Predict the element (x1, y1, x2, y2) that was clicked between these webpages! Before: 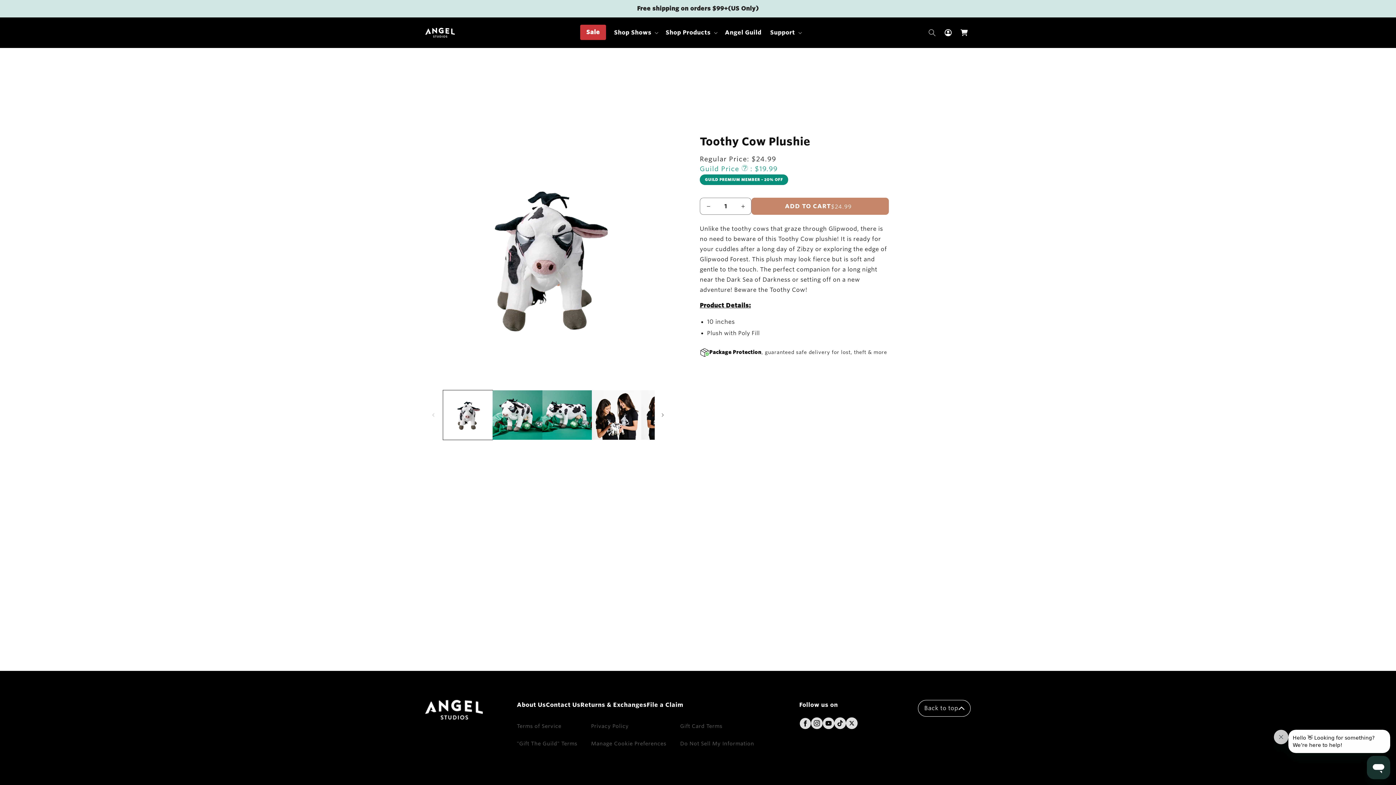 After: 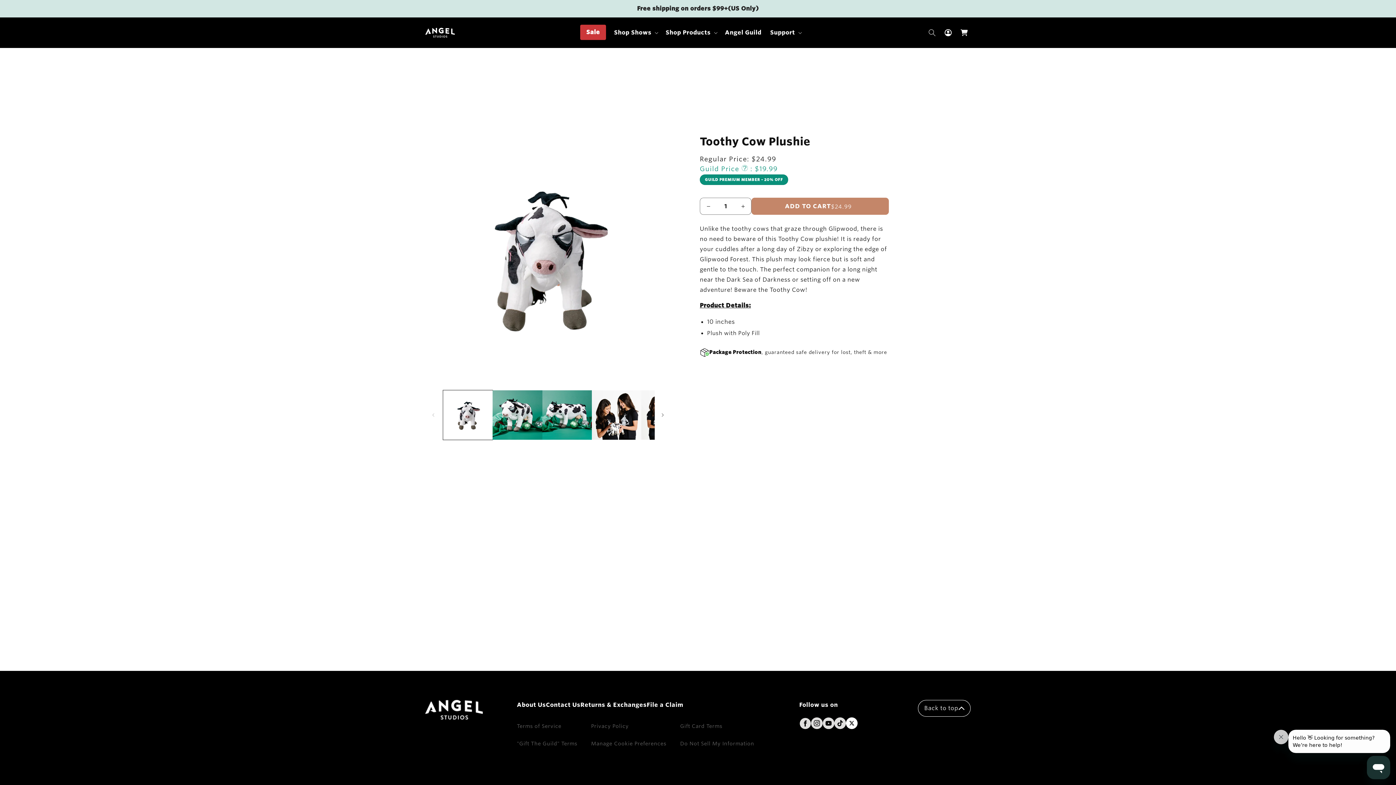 Action: bbox: (846, 717, 857, 729)